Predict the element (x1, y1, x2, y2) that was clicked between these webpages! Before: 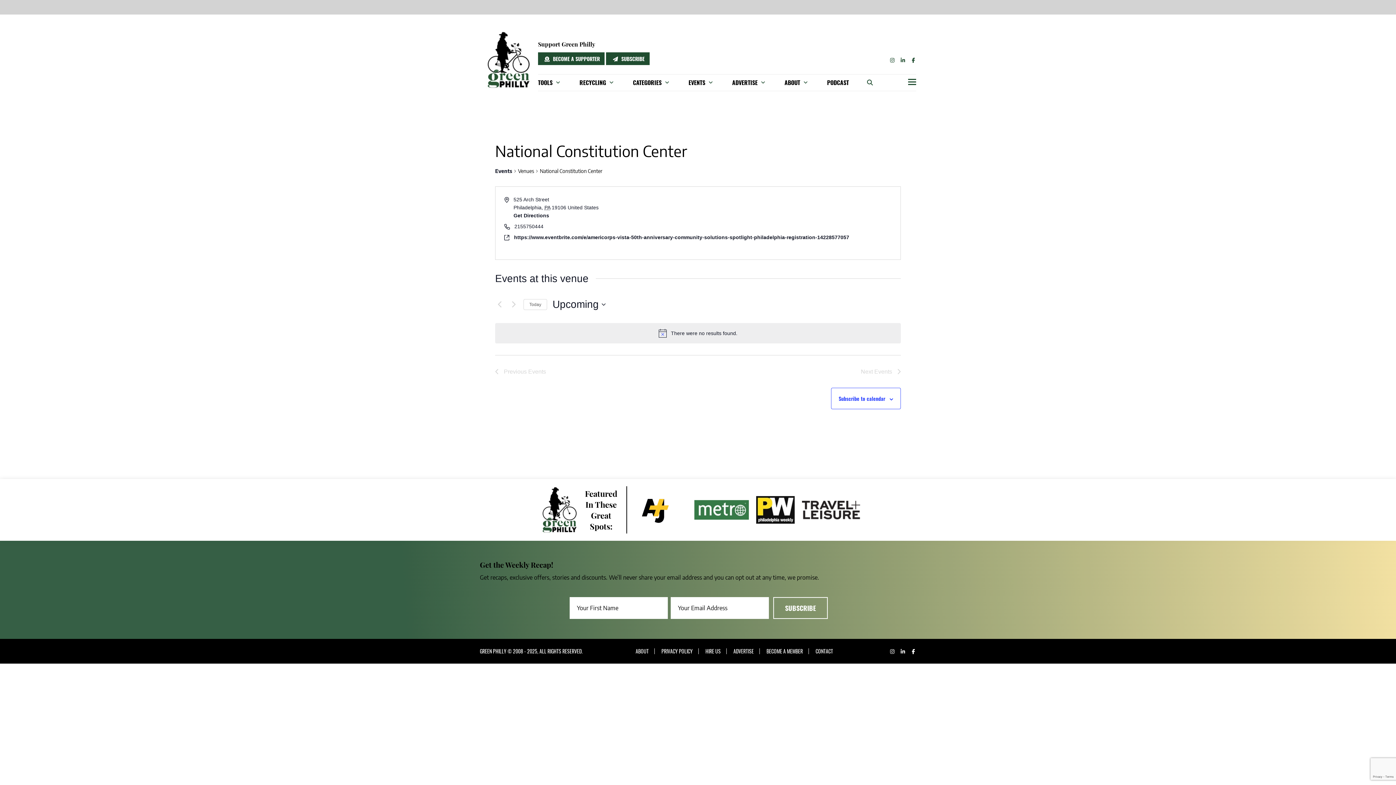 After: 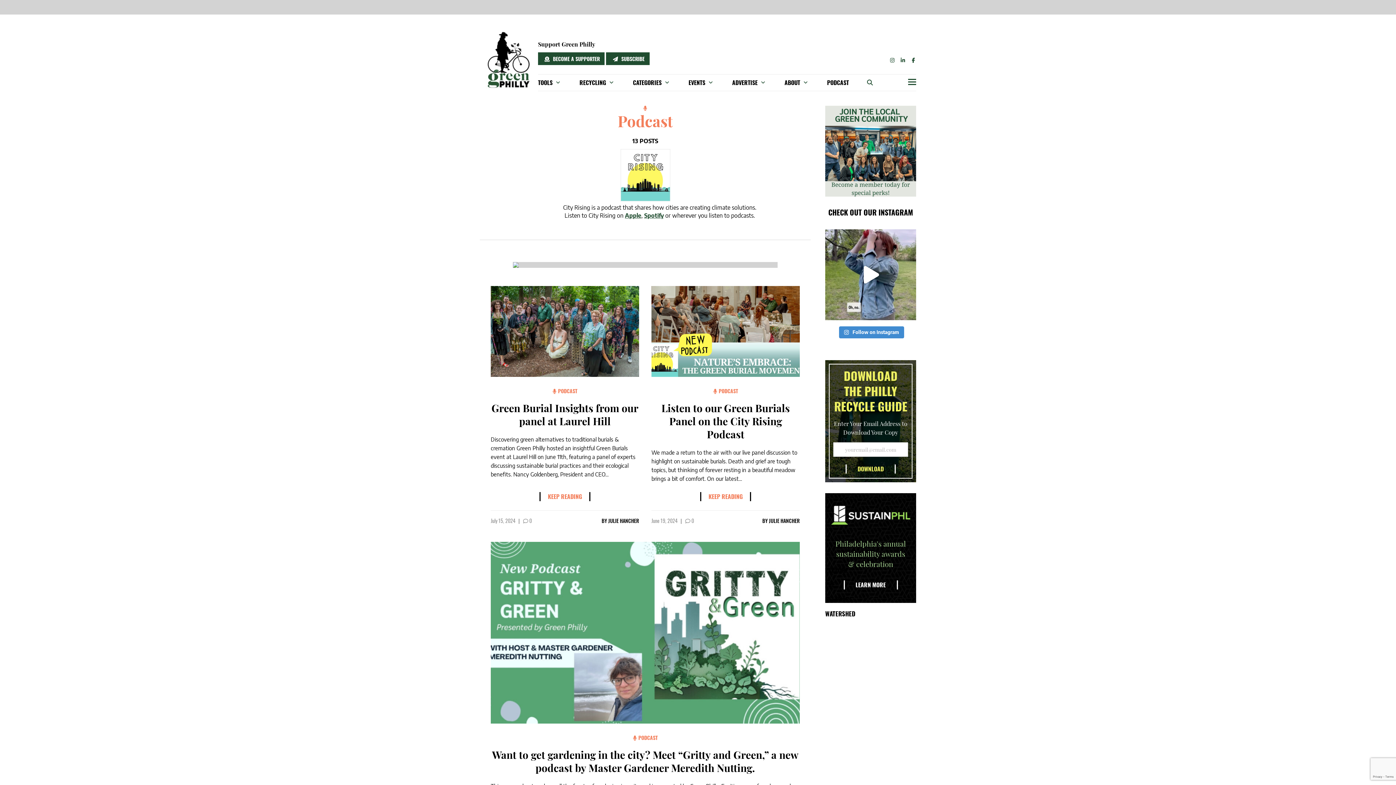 Action: label: PODCAST bbox: (818, 74, 858, 90)